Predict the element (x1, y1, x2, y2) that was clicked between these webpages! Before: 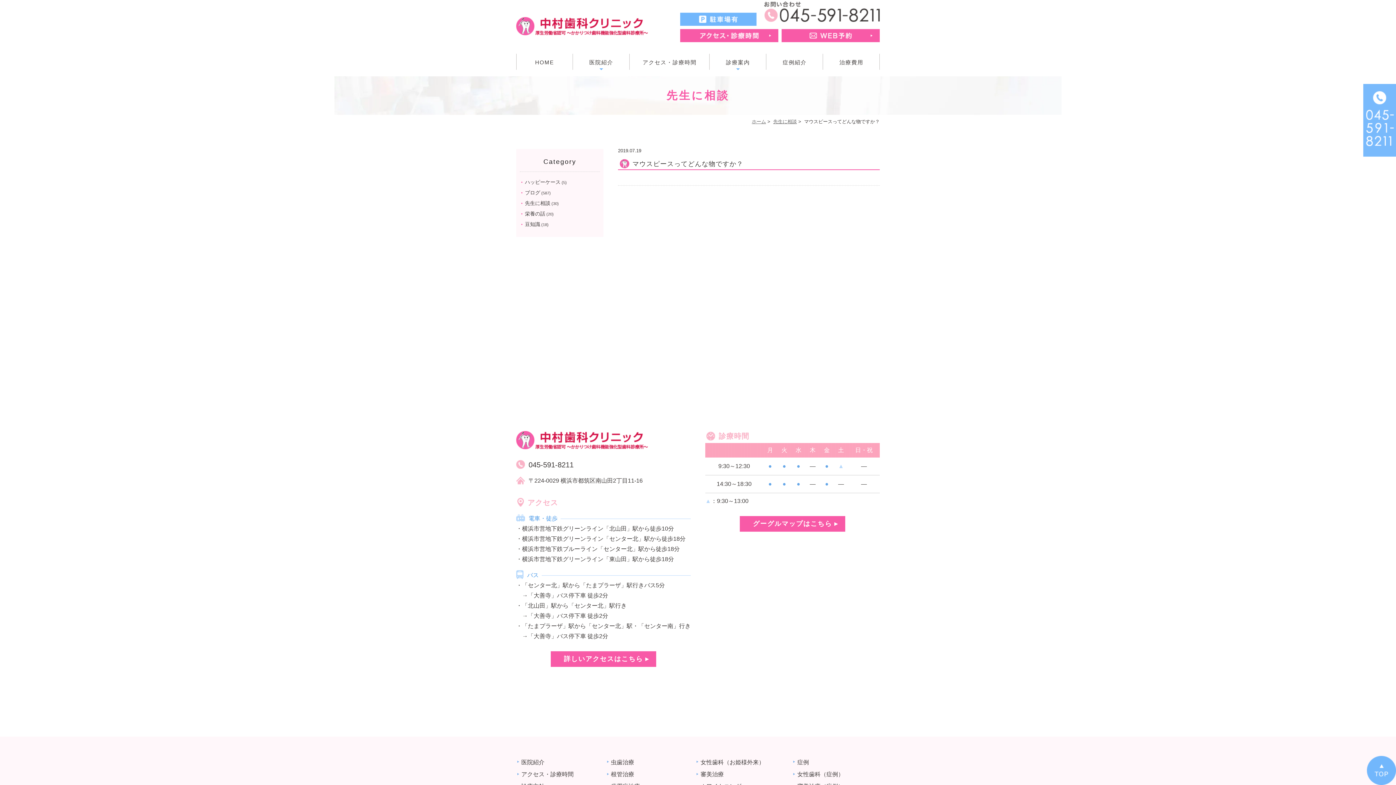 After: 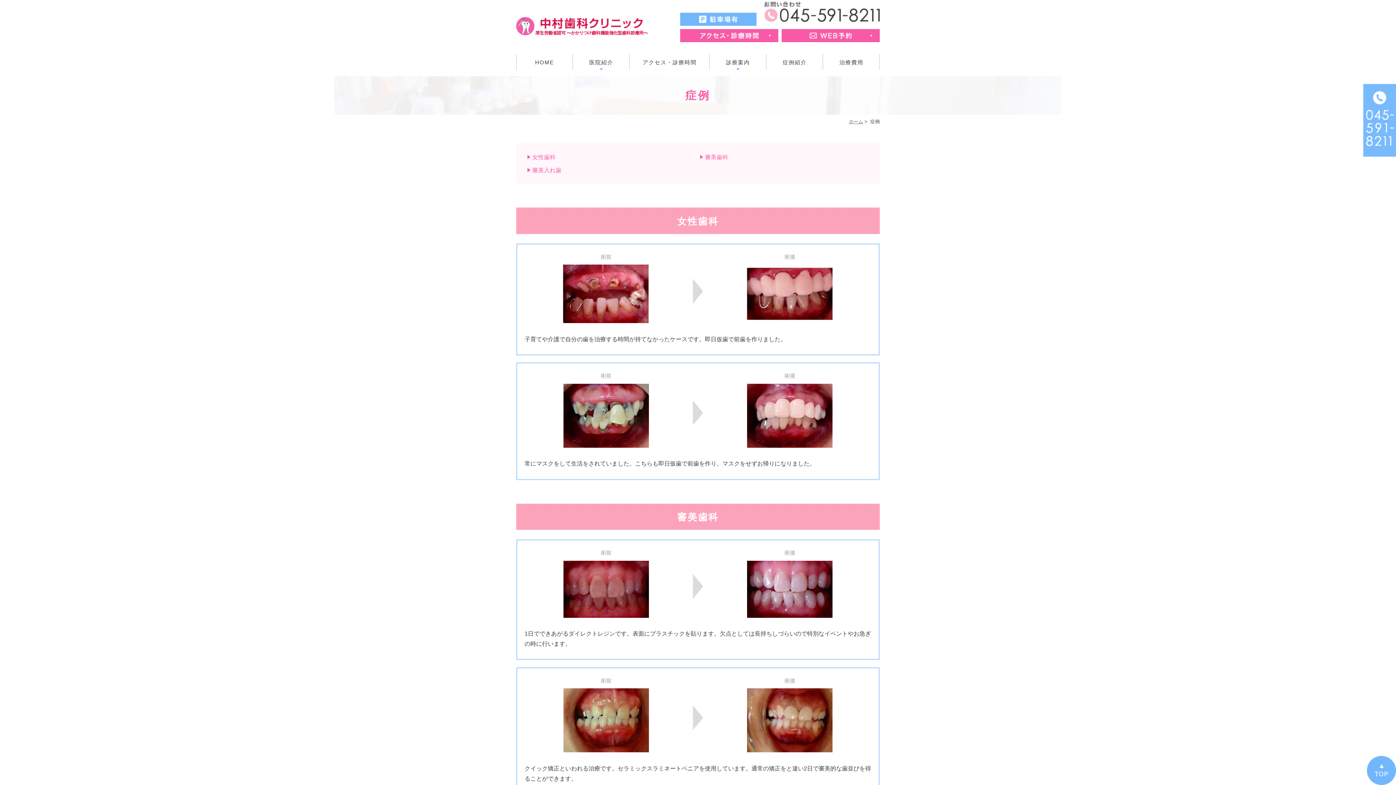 Action: label: 症例 bbox: (797, 759, 809, 765)